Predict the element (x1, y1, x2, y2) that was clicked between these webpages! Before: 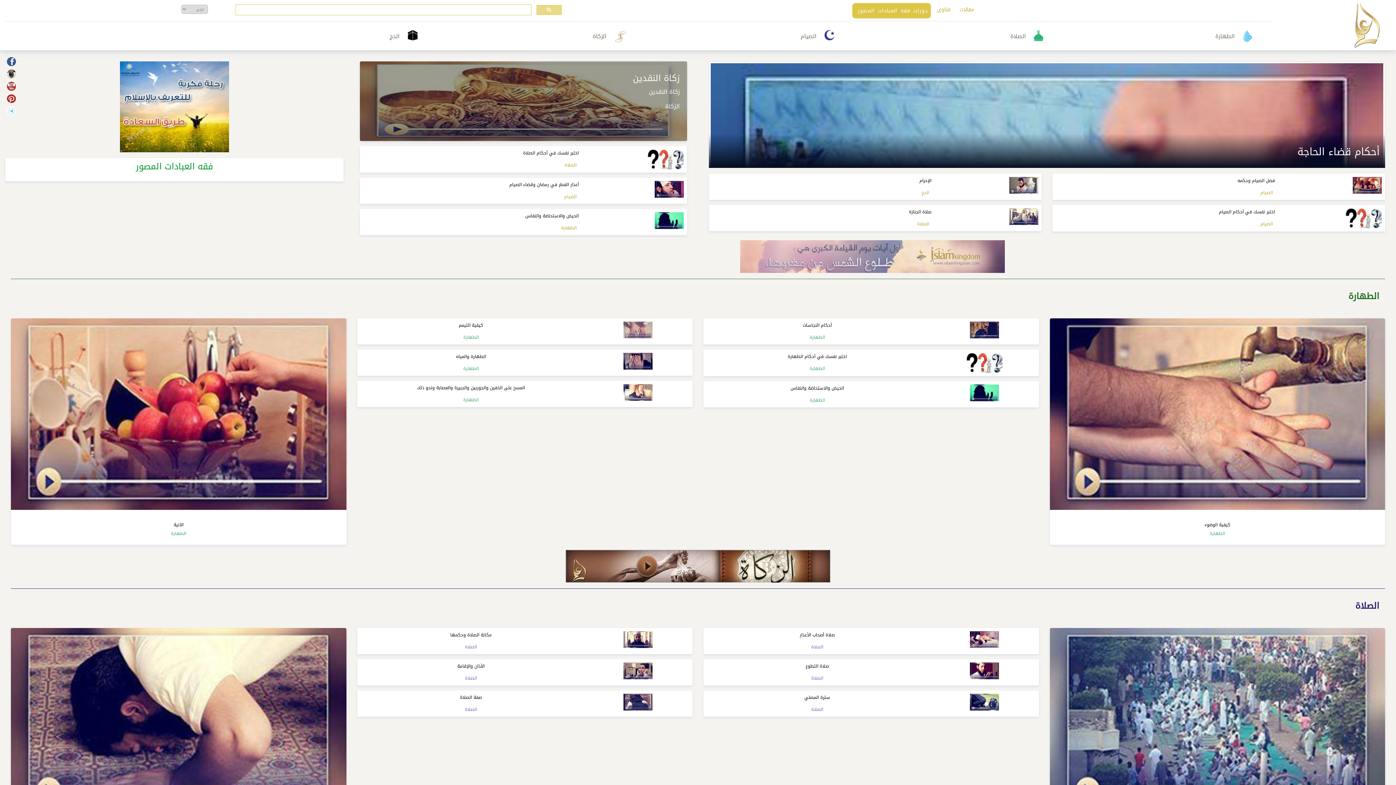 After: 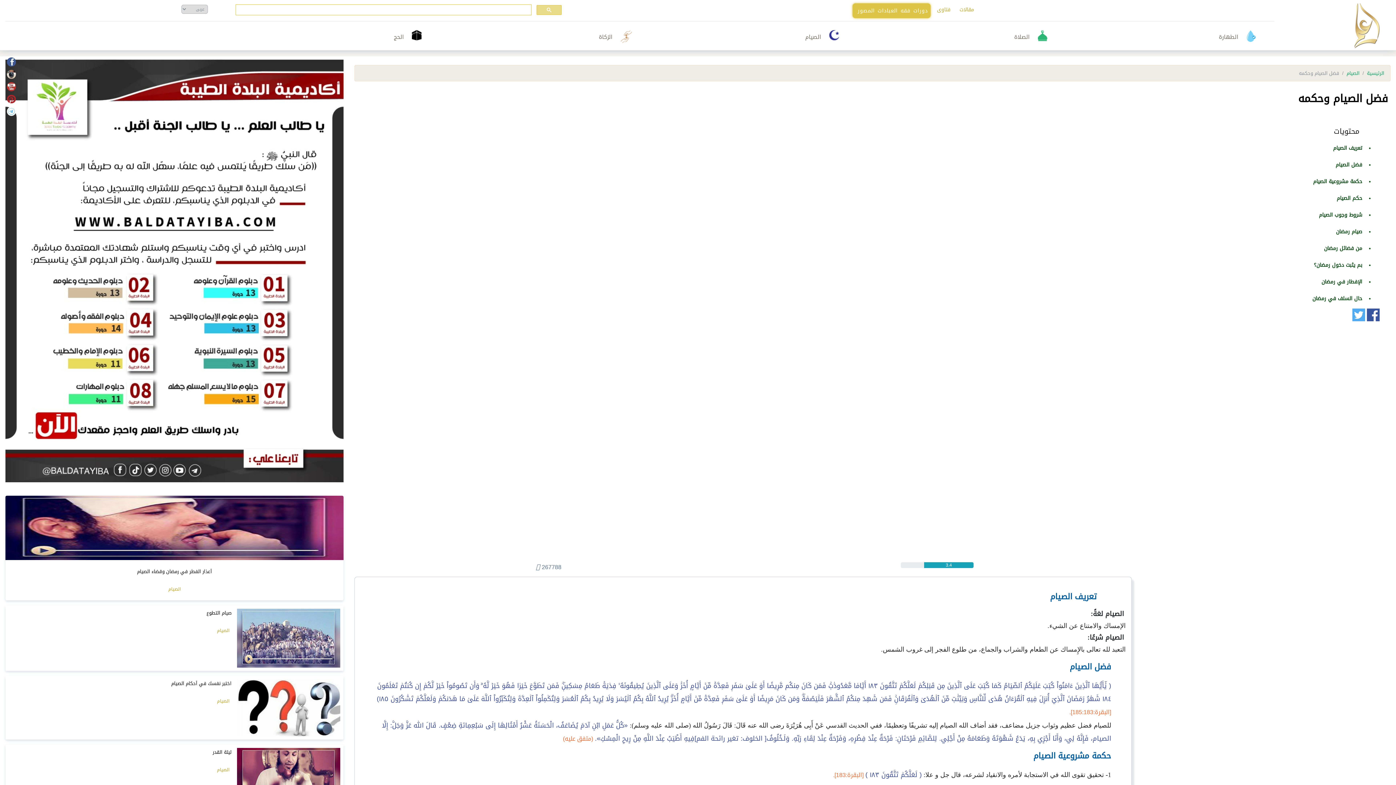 Action: bbox: (1056, 177, 1275, 184) label: فضل الصيام وحكمه